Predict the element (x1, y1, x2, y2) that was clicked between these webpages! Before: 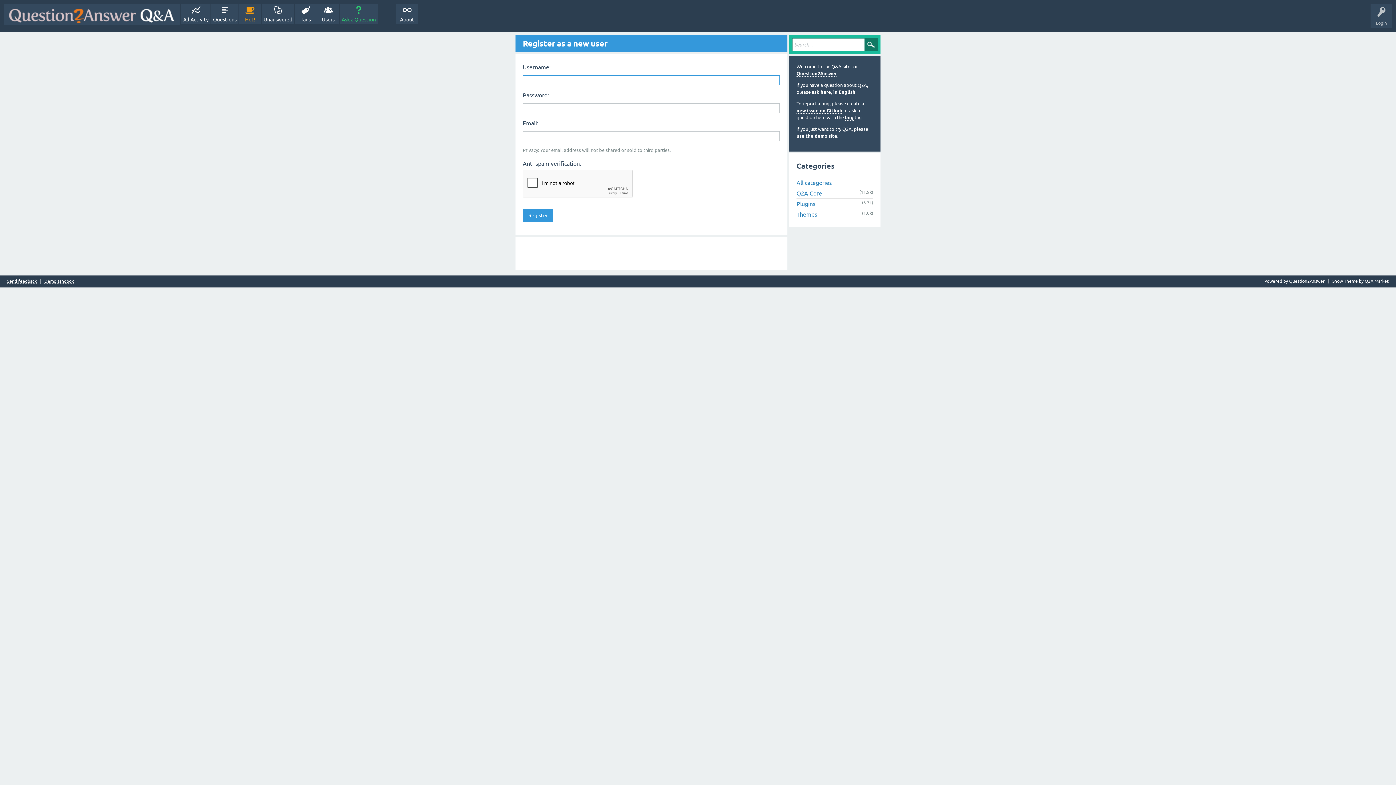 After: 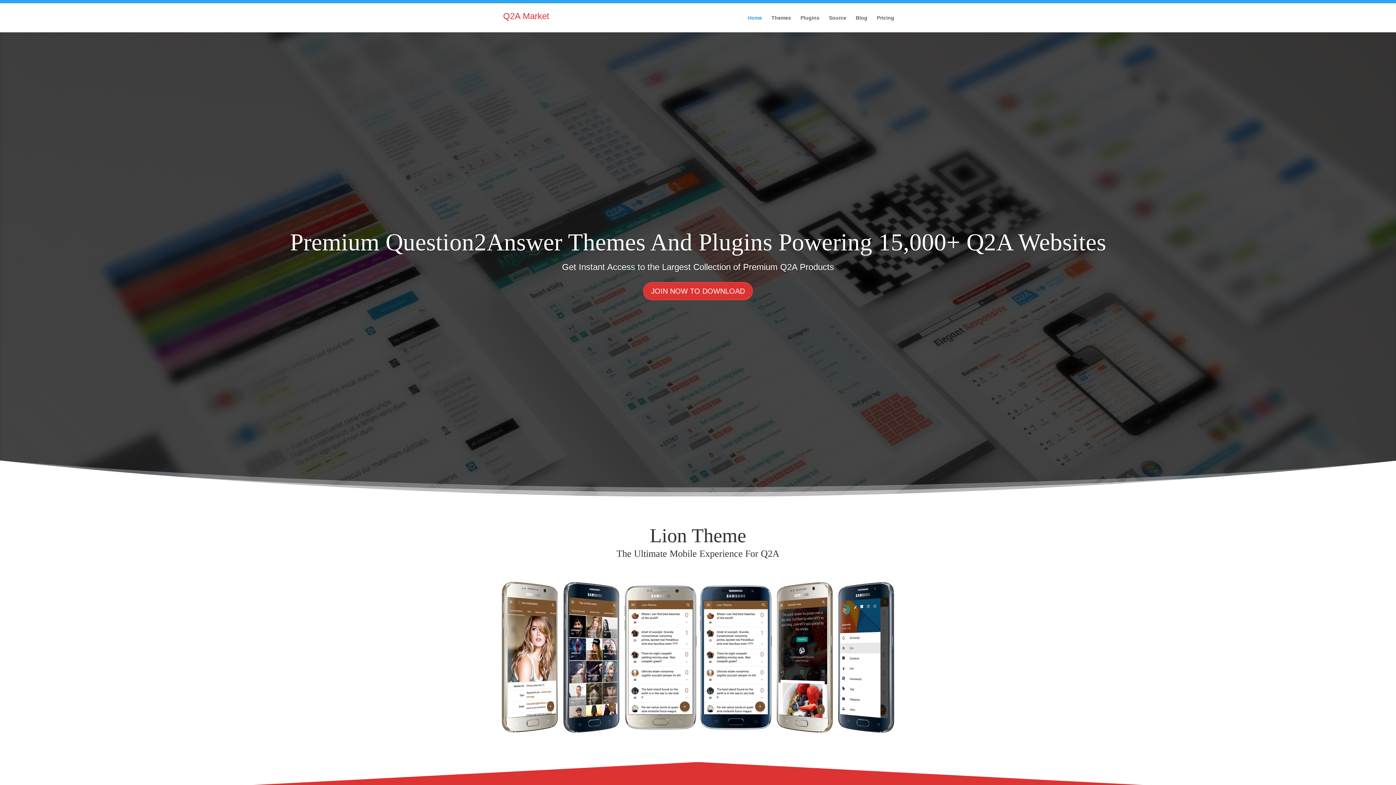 Action: bbox: (1365, 278, 1389, 284) label: Q2A Market